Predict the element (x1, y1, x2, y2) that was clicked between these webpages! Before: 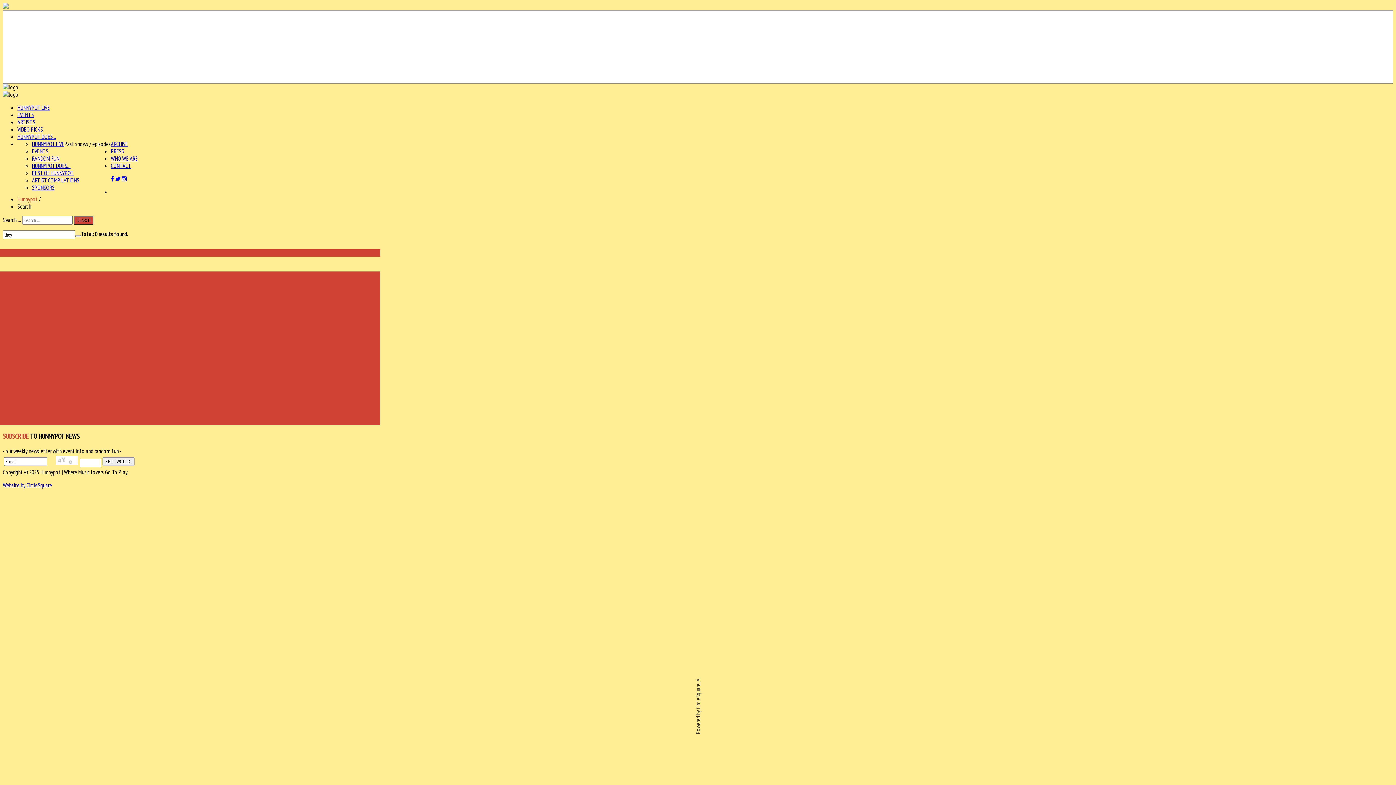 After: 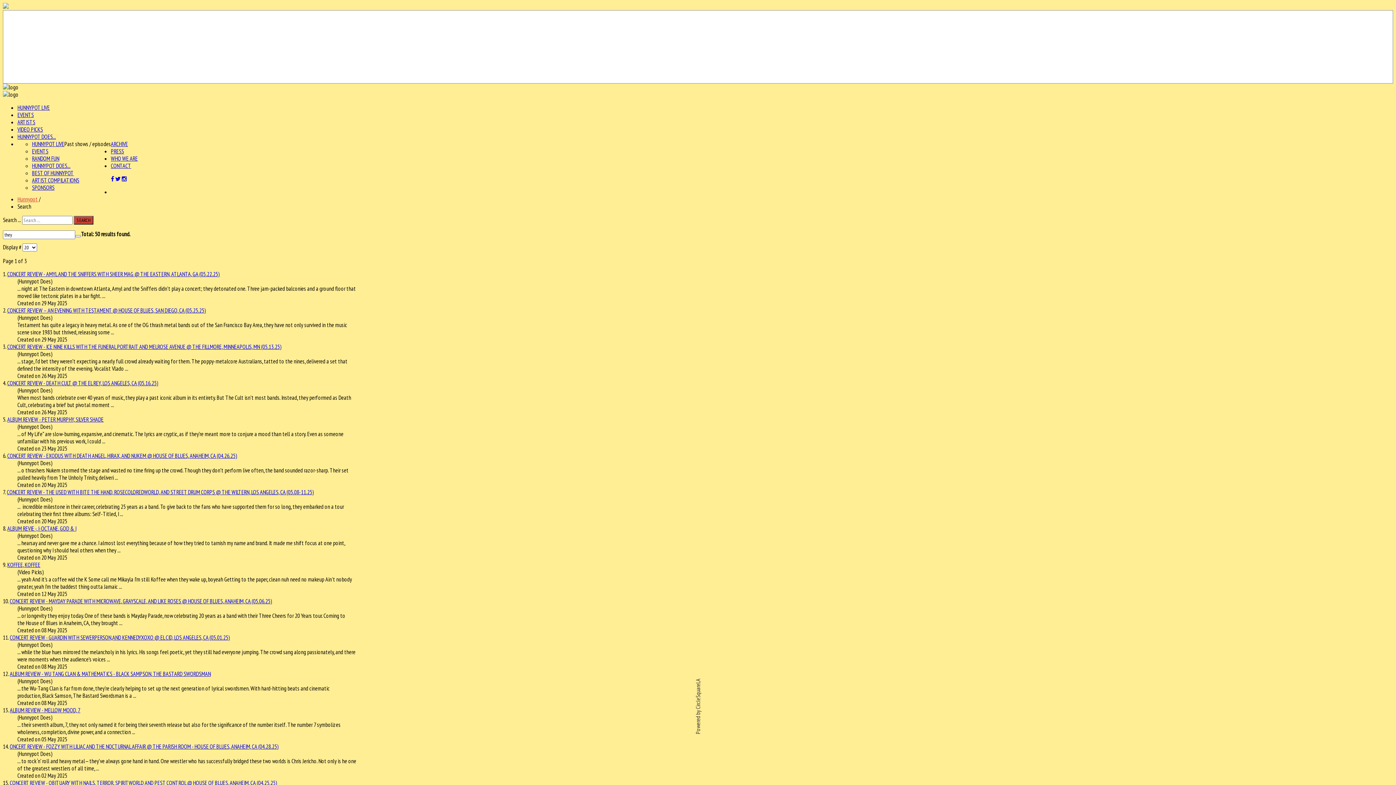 Action: bbox: (75, 235, 81, 237)